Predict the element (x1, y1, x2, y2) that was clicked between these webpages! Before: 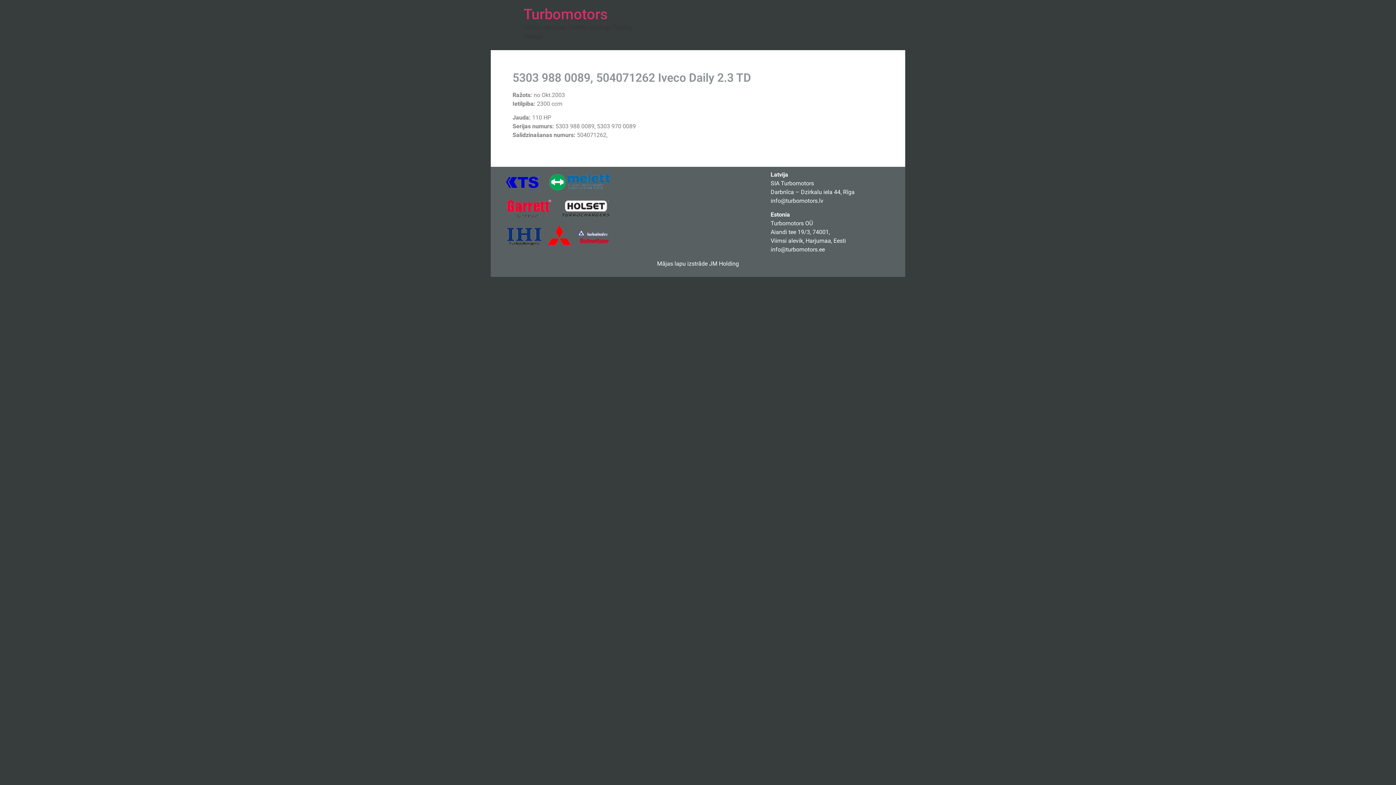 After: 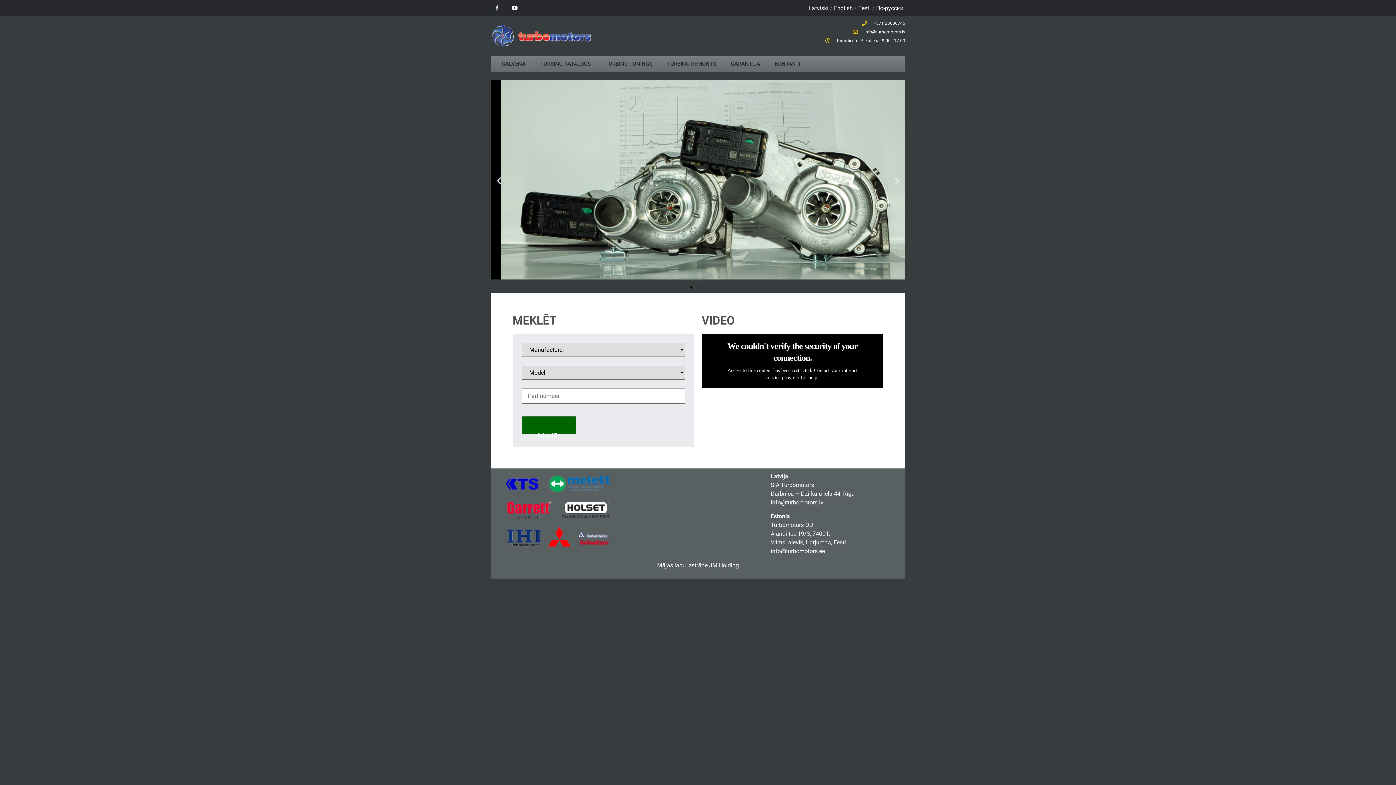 Action: label: Turbomotors bbox: (523, 5, 608, 22)